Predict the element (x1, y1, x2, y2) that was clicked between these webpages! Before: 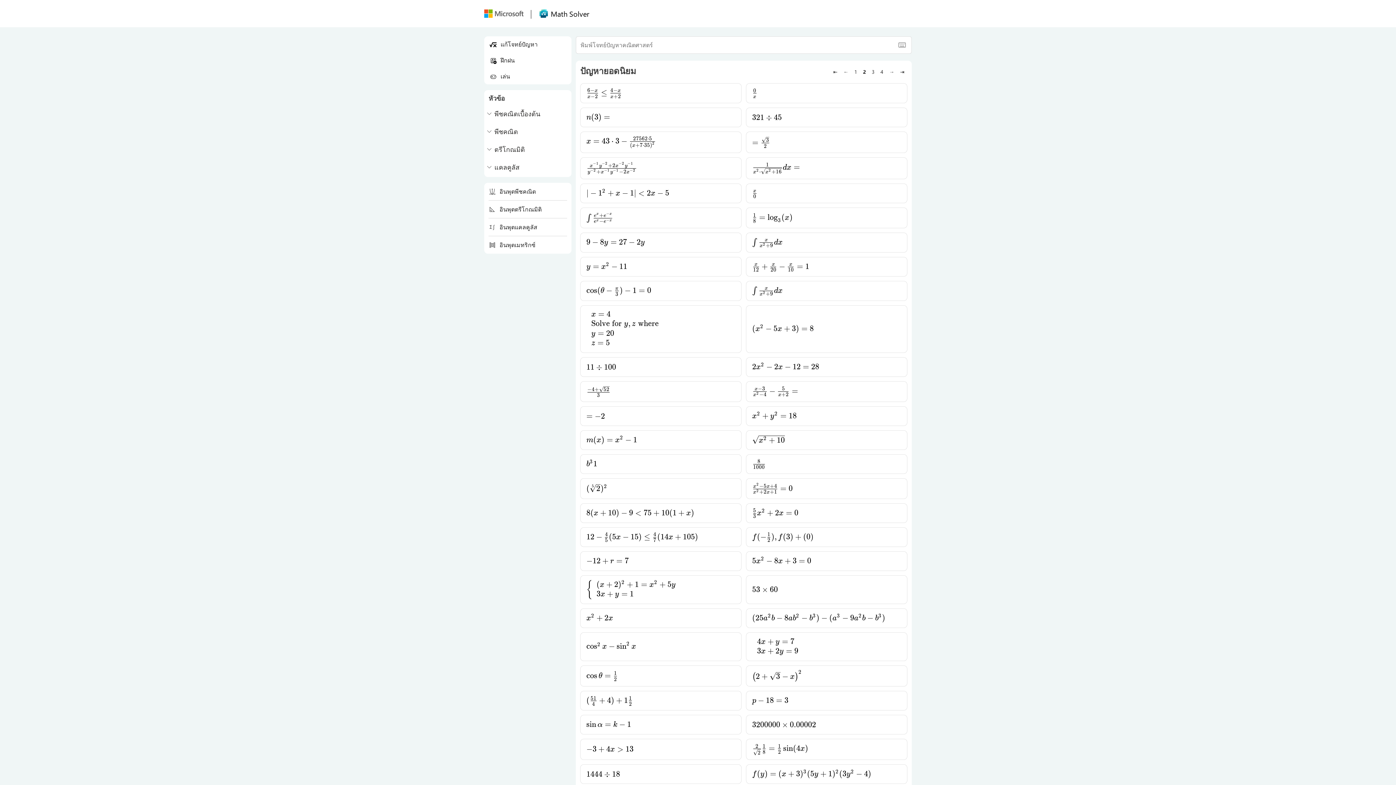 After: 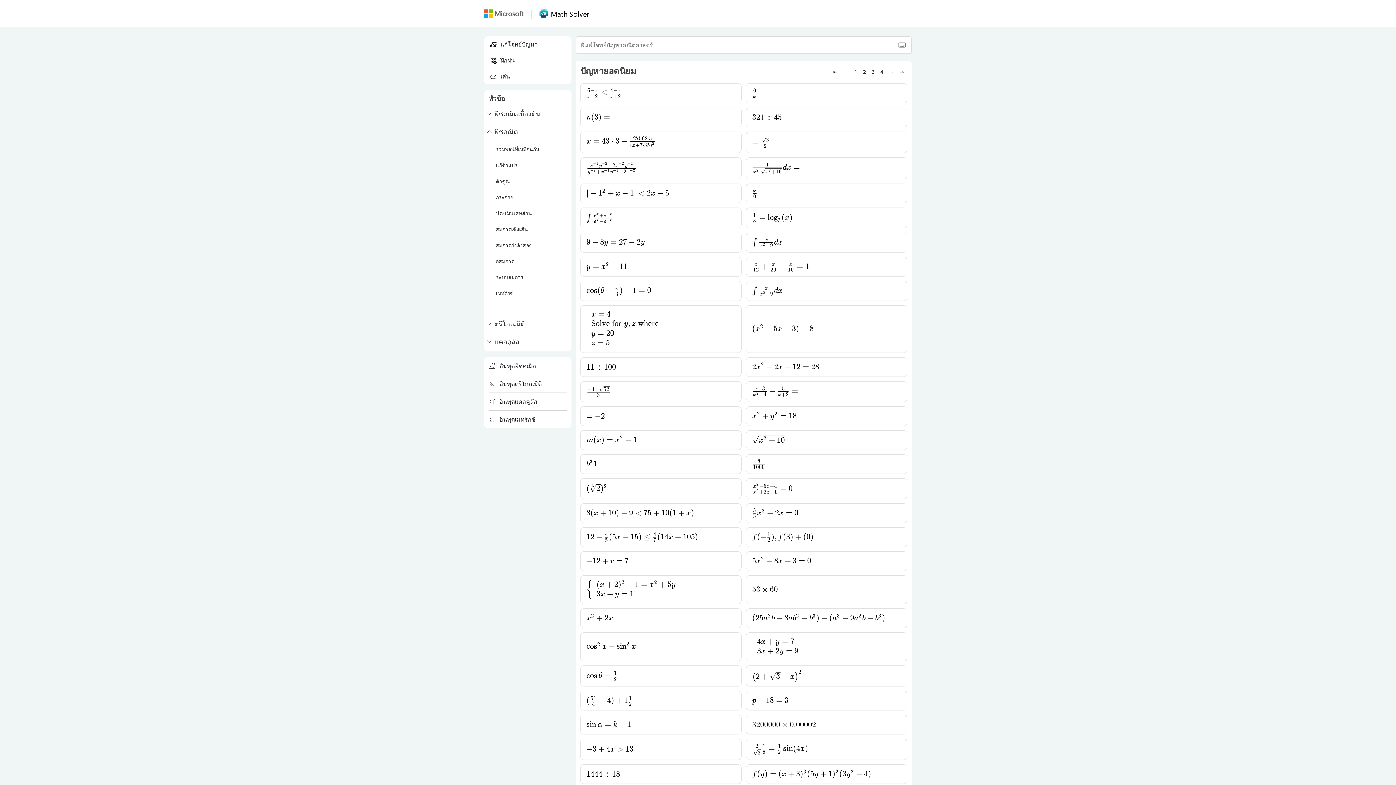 Action: bbox: (484, 123, 571, 139) label: Expand algebra section